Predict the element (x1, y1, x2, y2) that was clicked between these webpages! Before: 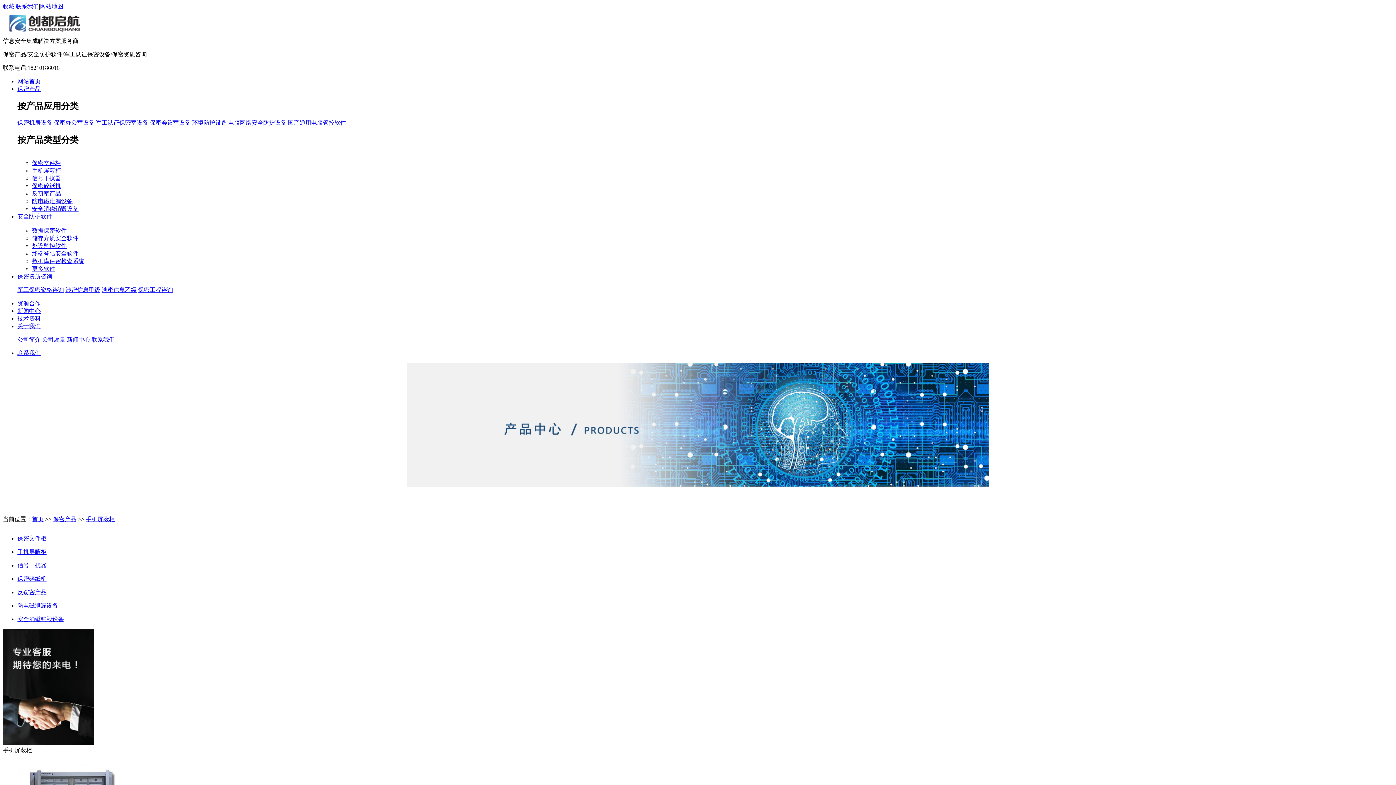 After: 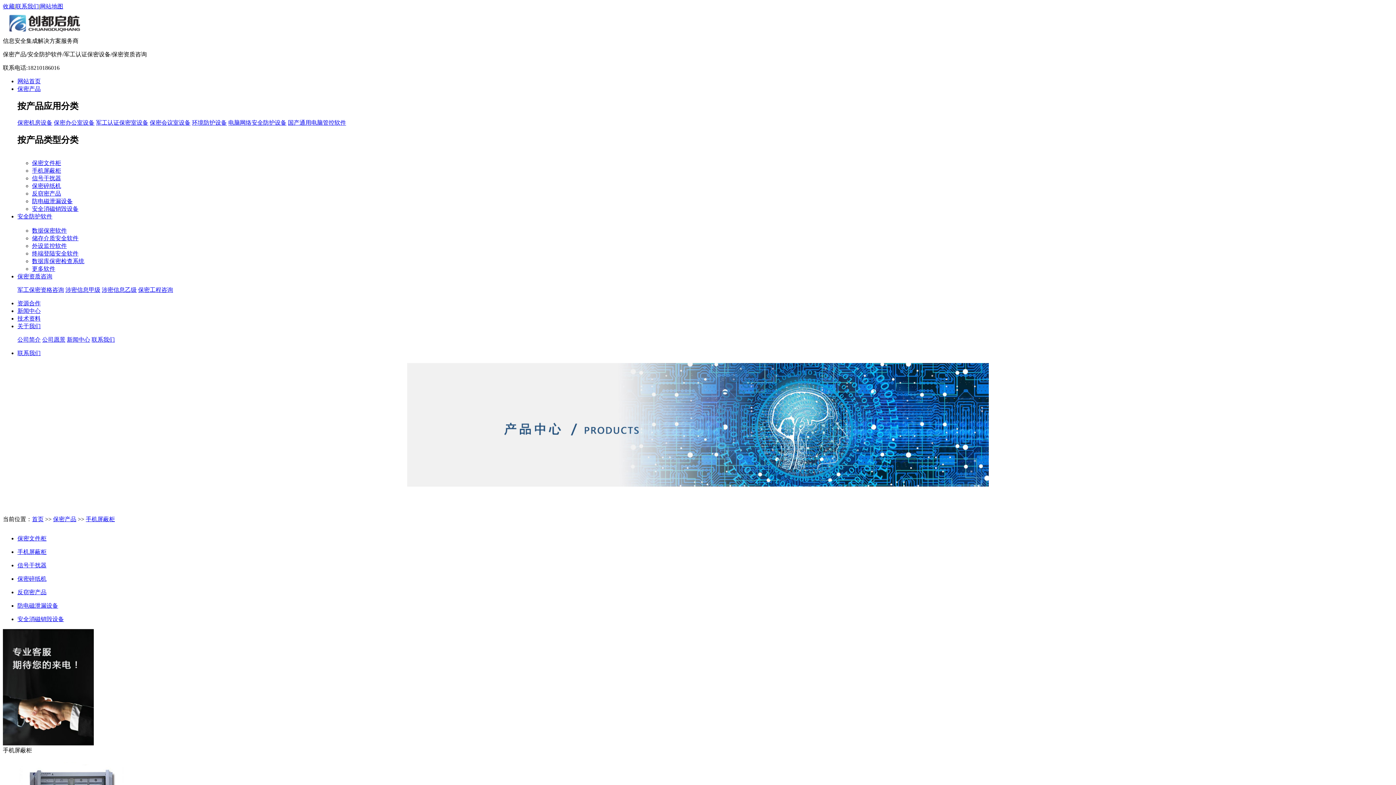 Action: bbox: (192, 119, 226, 125) label: 环境防护设备